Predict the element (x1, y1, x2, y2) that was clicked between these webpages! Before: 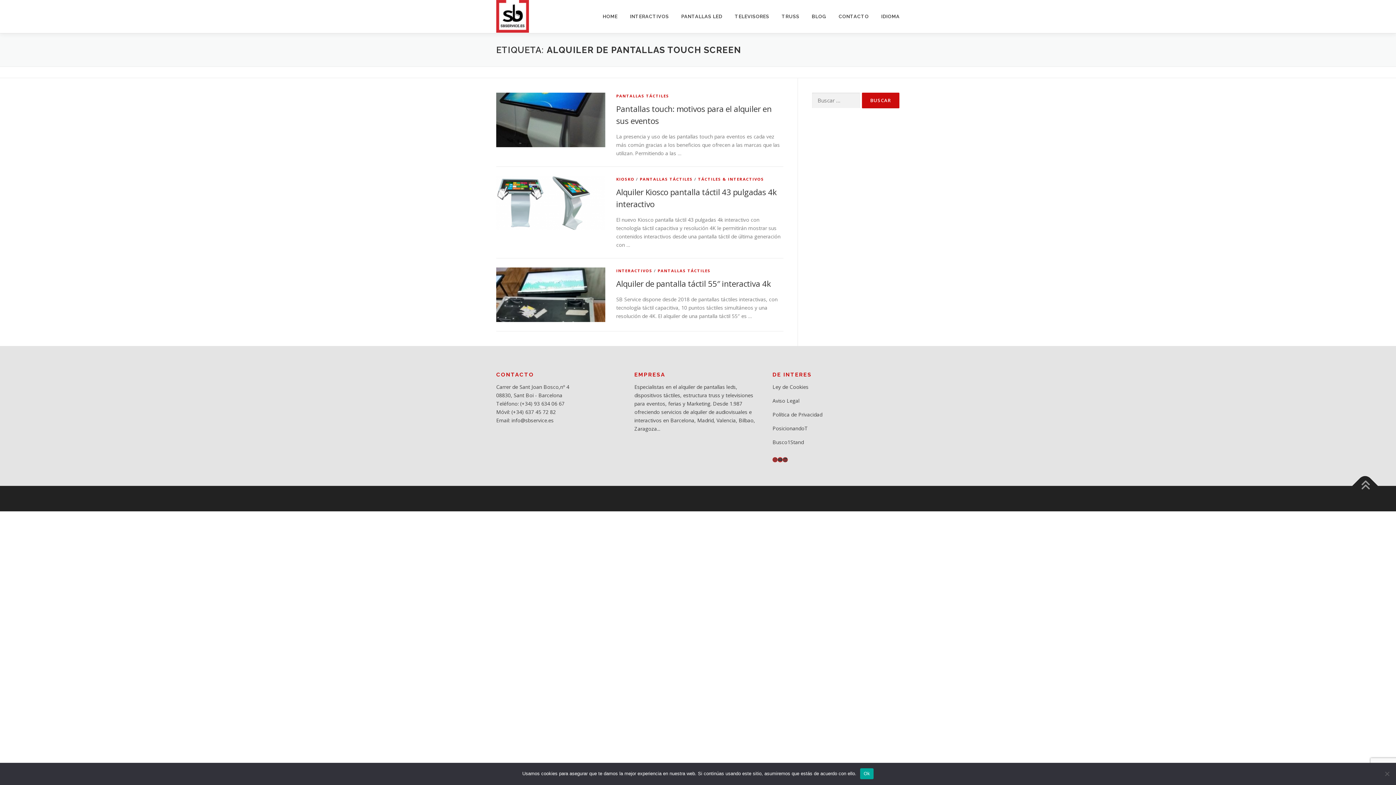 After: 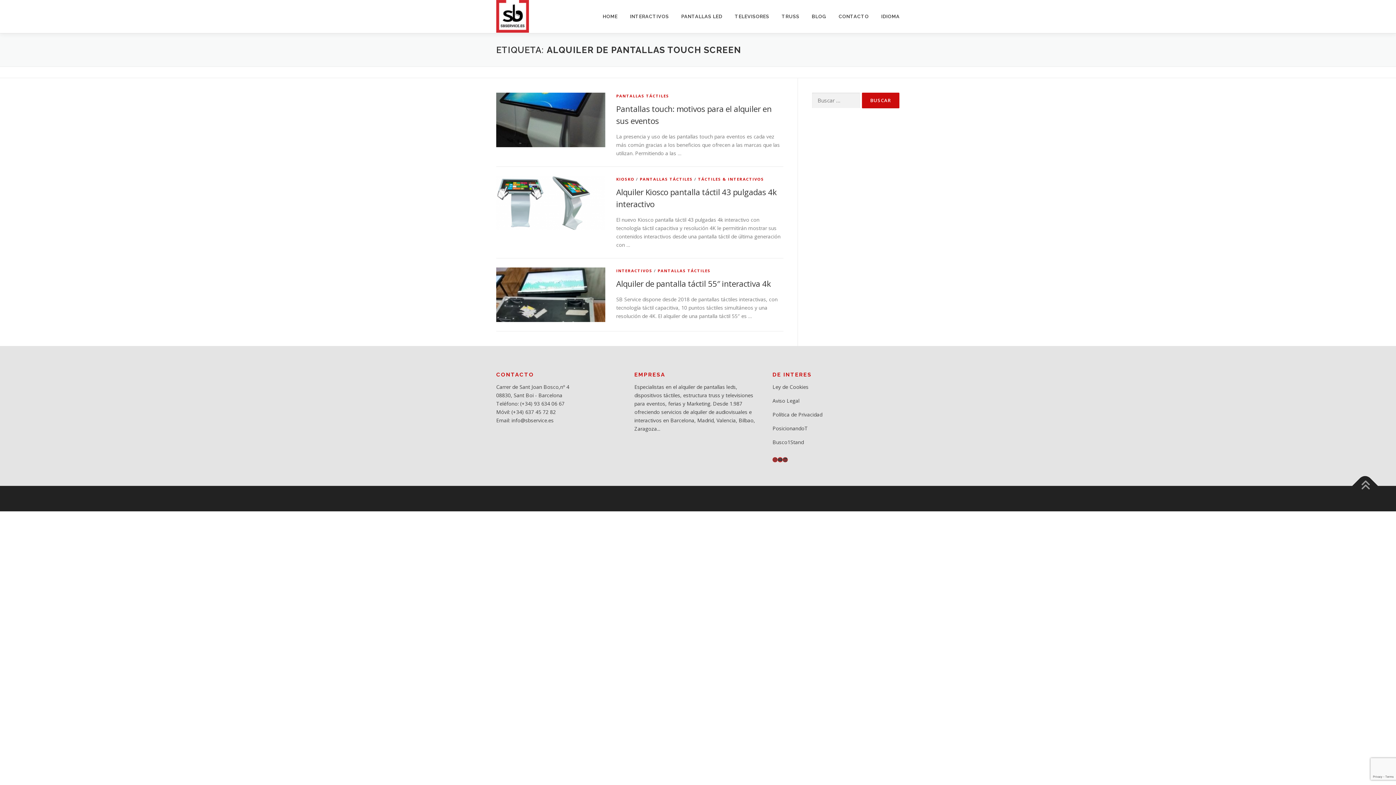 Action: bbox: (860, 768, 873, 779) label: Ok